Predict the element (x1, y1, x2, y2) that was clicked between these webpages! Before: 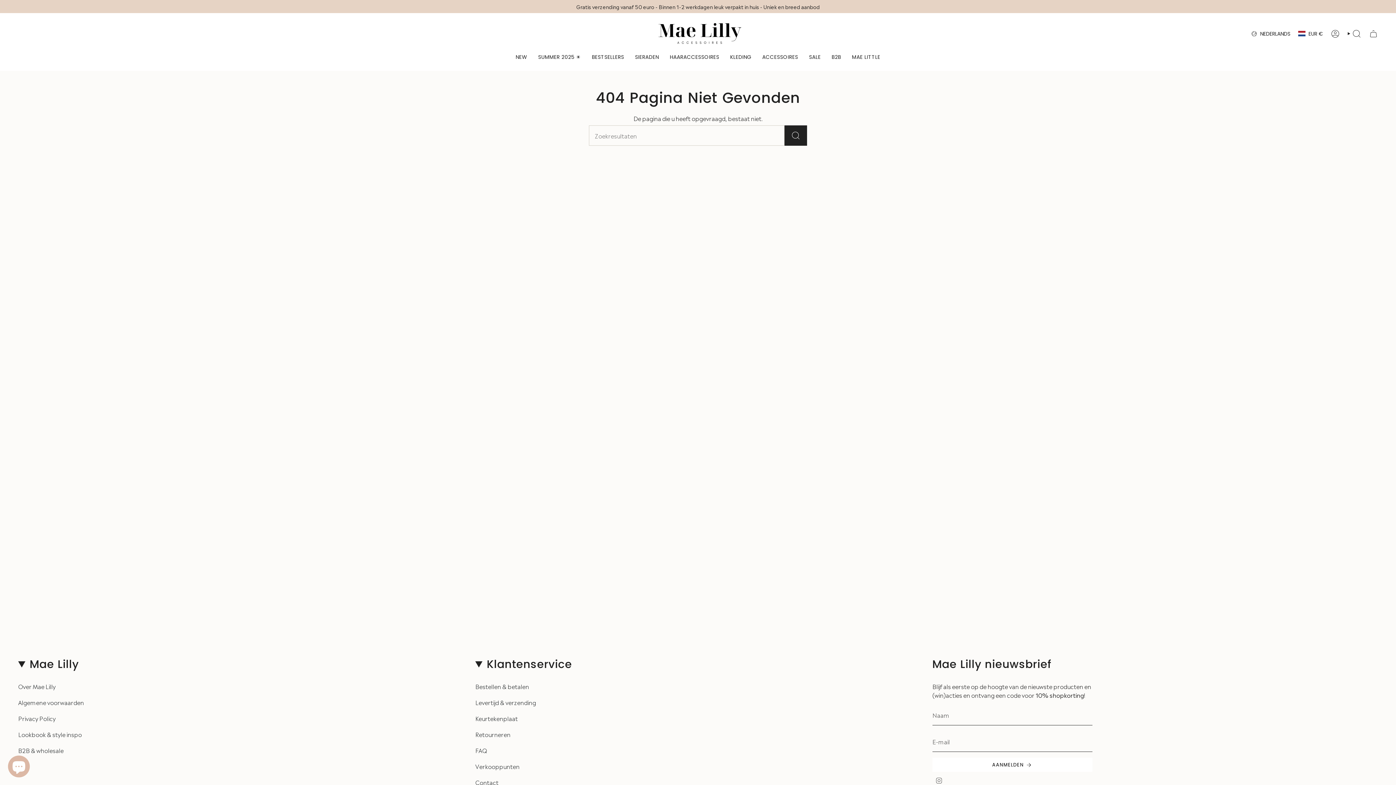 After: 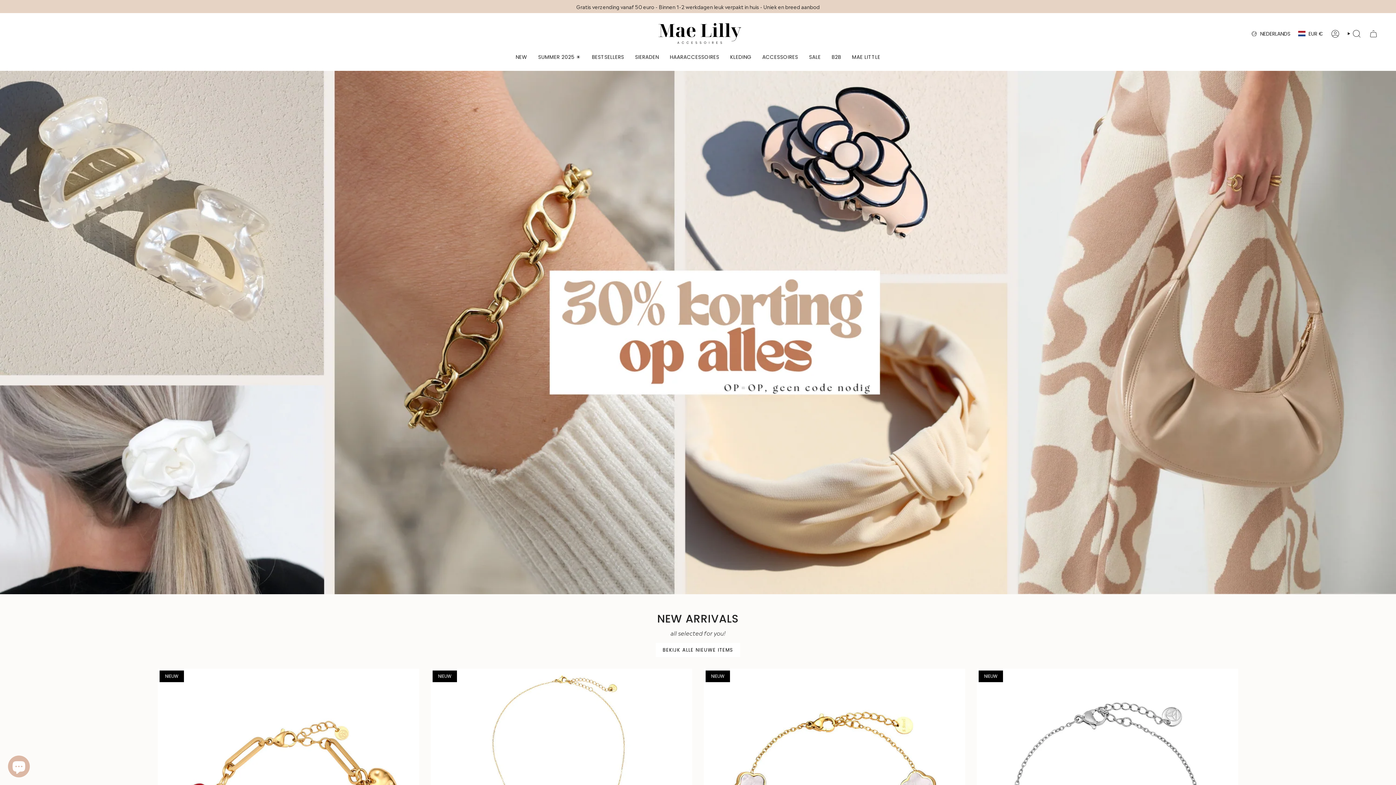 Action: bbox: (652, 18, 743, 48)